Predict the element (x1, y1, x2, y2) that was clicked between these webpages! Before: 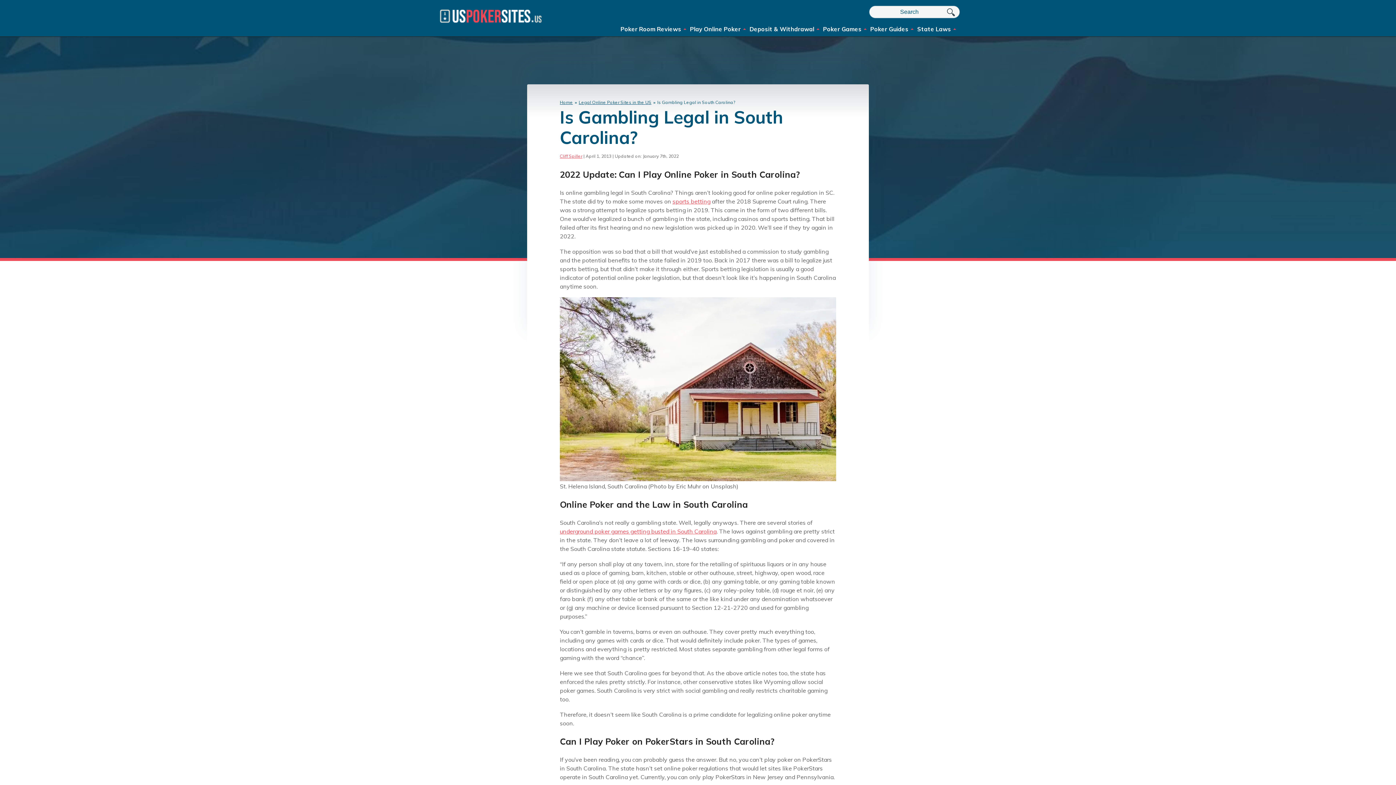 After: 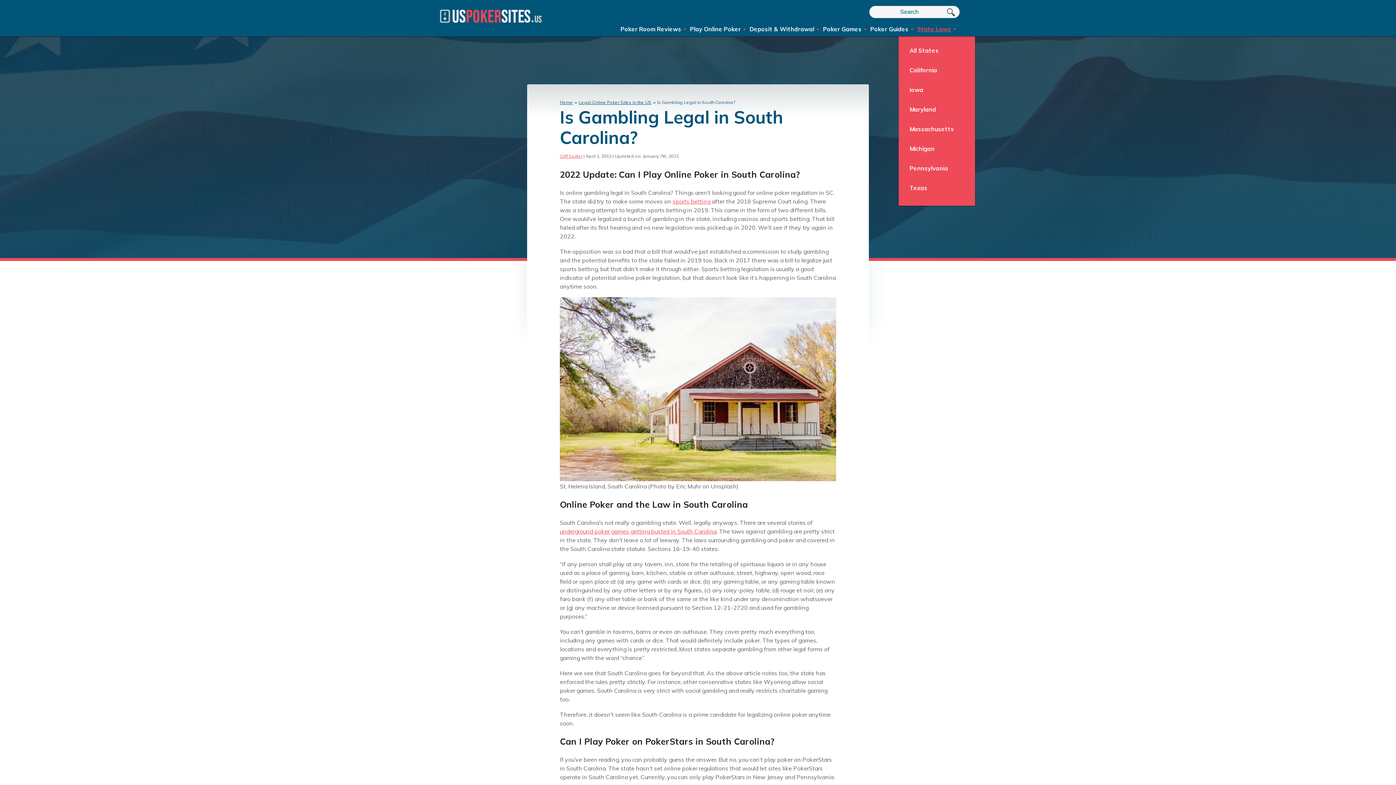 Action: bbox: (917, 21, 961, 36) label: State Laws